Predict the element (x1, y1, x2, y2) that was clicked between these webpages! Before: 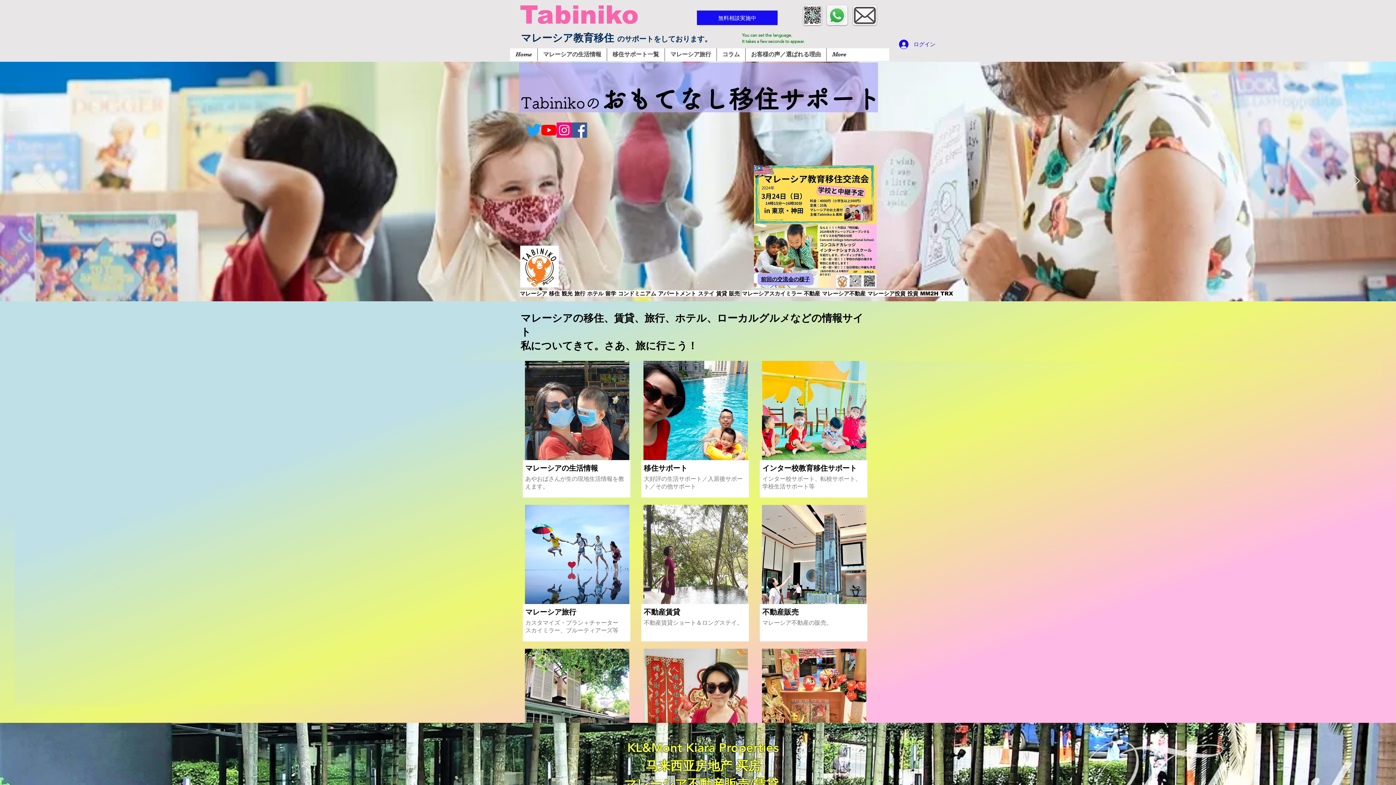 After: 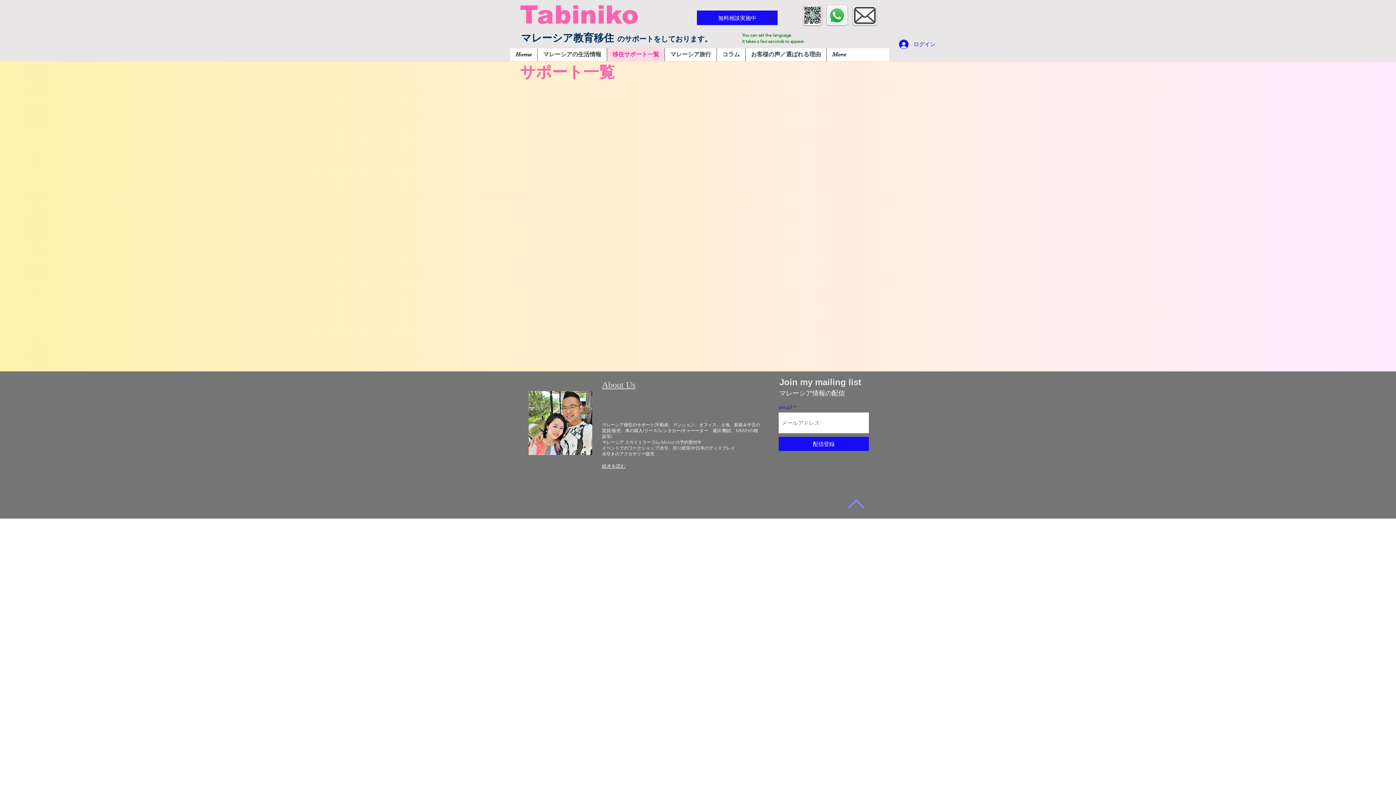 Action: label: 移住サポート一覧 bbox: (606, 48, 664, 61)